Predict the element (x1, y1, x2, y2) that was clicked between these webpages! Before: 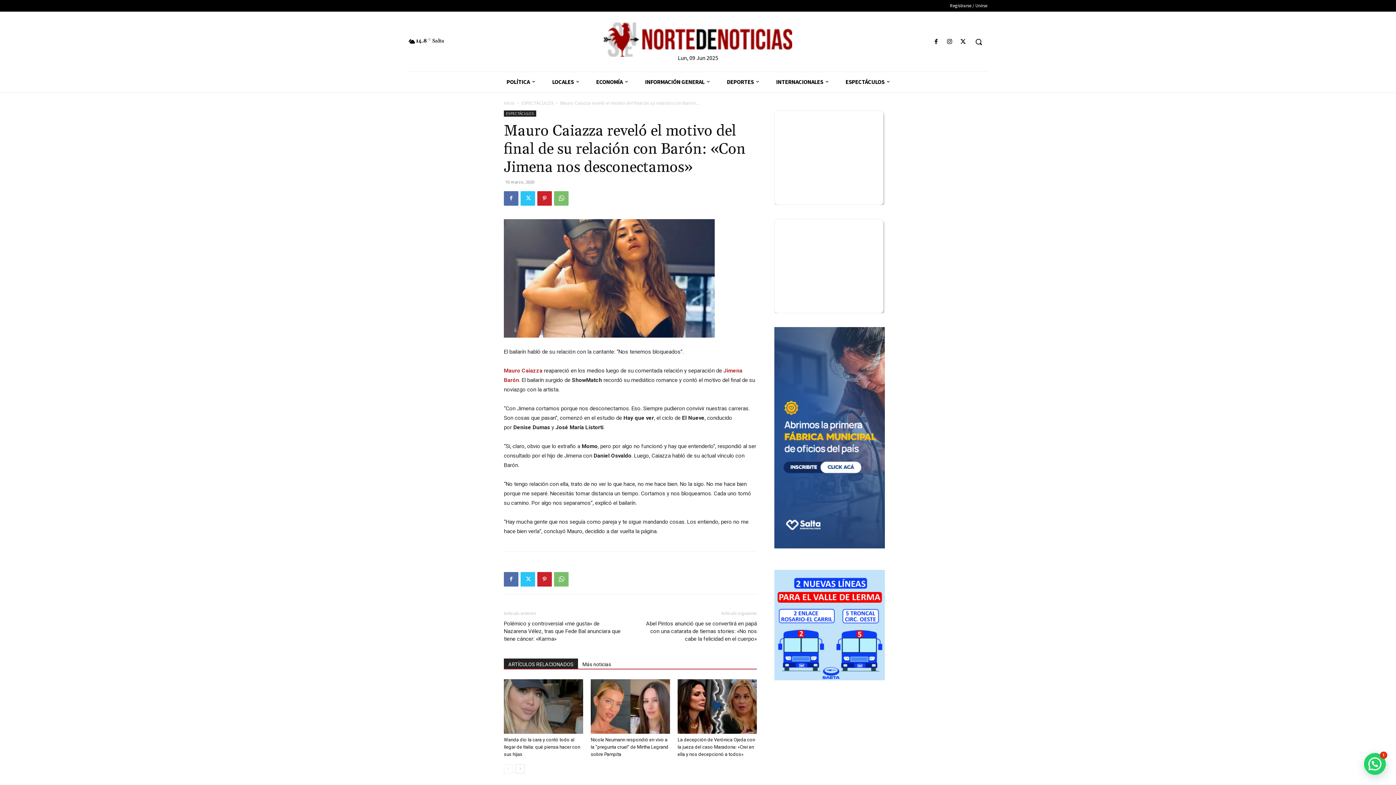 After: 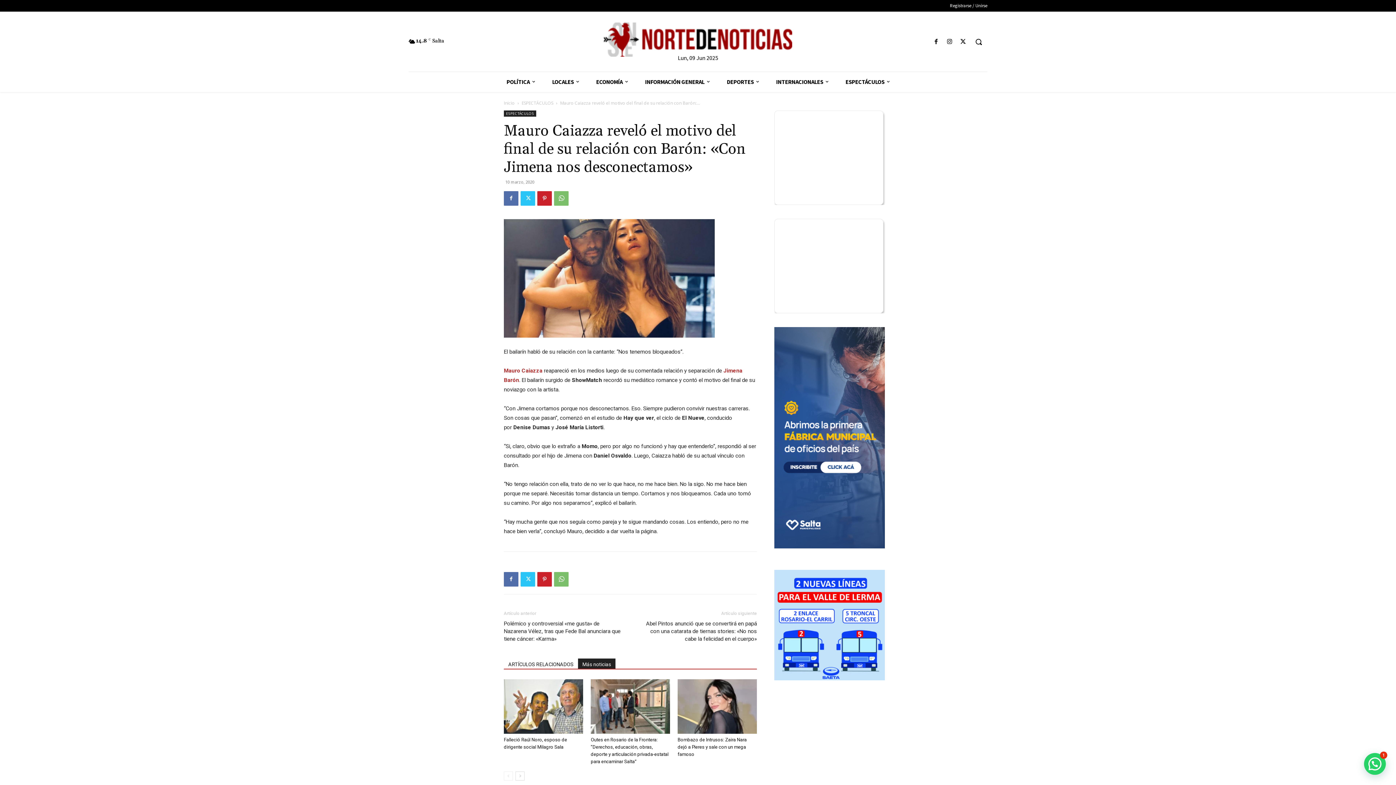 Action: bbox: (578, 658, 615, 669) label: Más noticias